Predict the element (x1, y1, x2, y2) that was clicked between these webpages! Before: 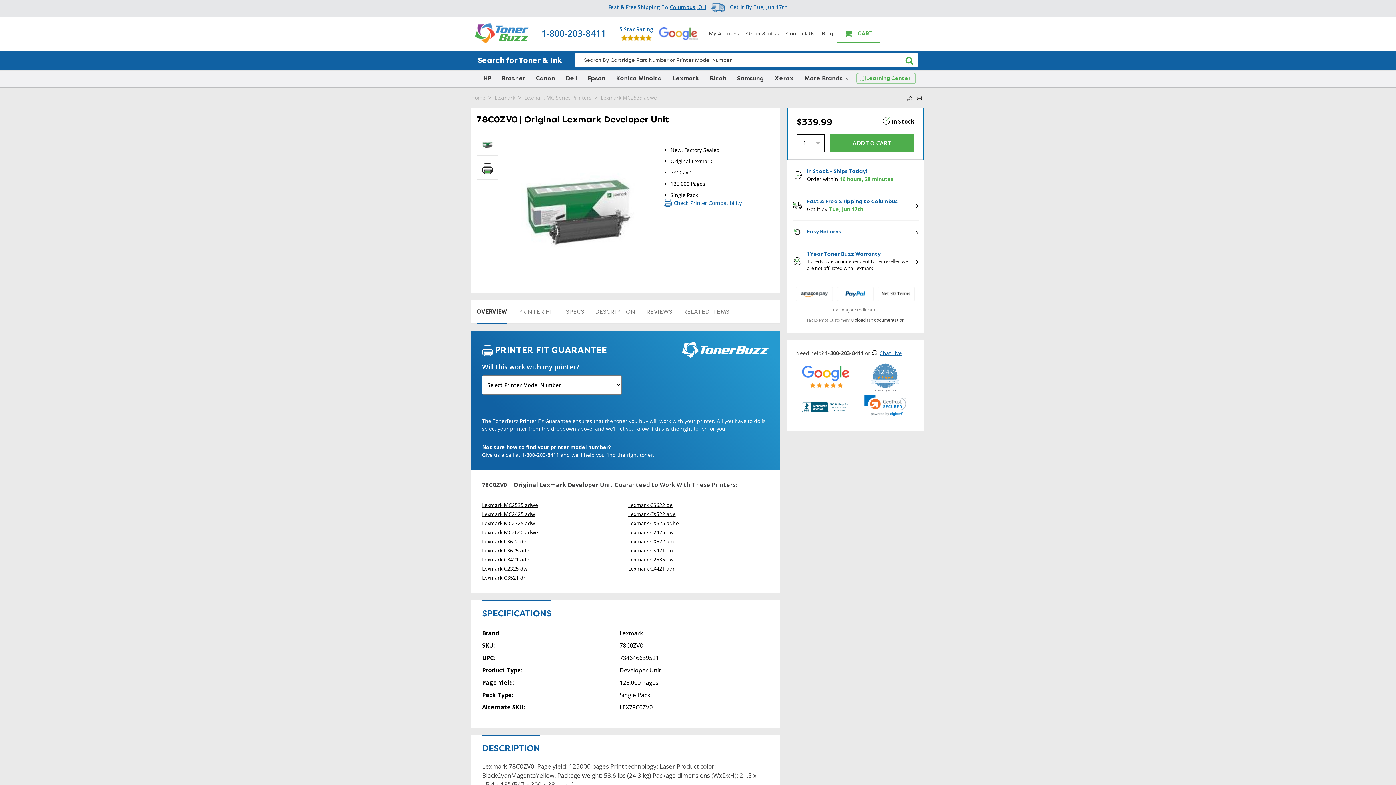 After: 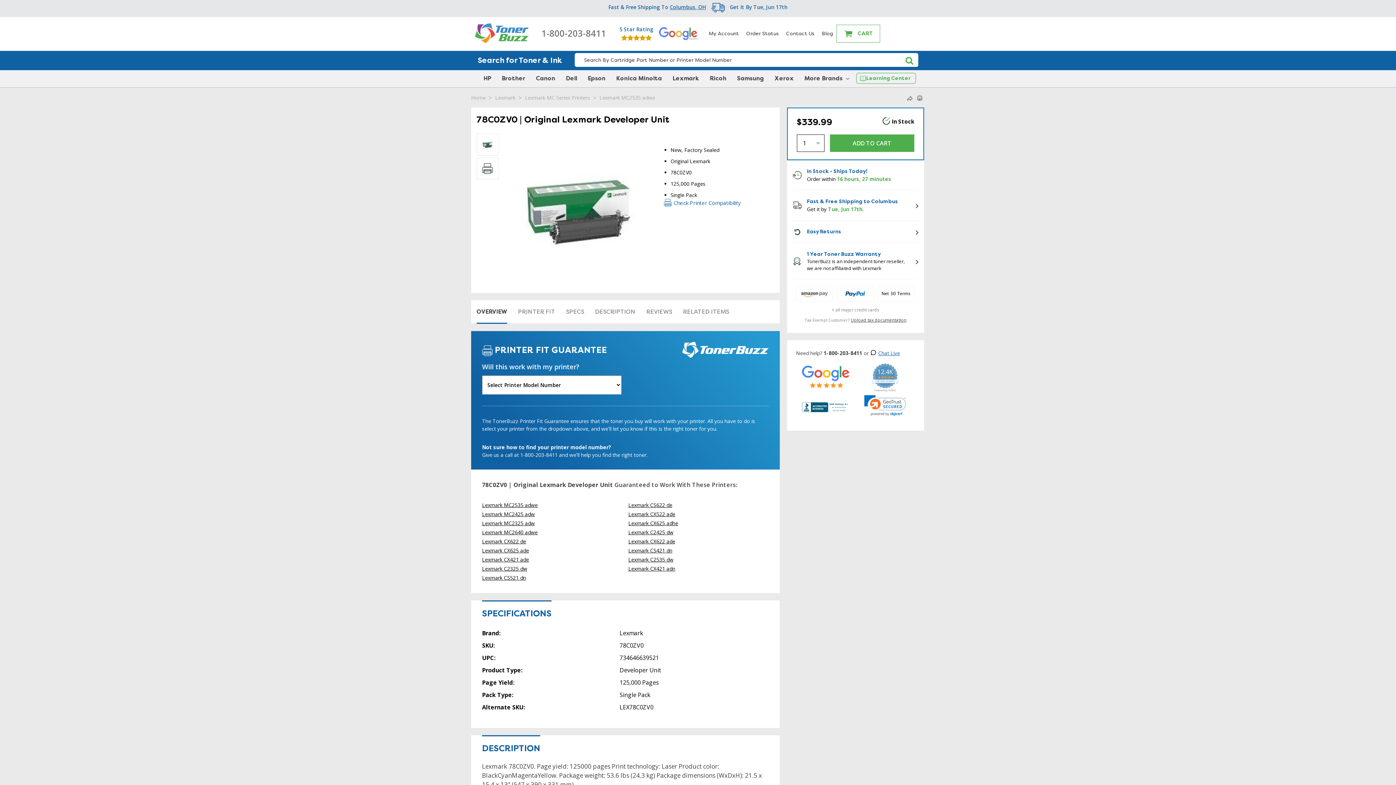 Action: label: Phone Number bbox: (534, 26, 613, 40)